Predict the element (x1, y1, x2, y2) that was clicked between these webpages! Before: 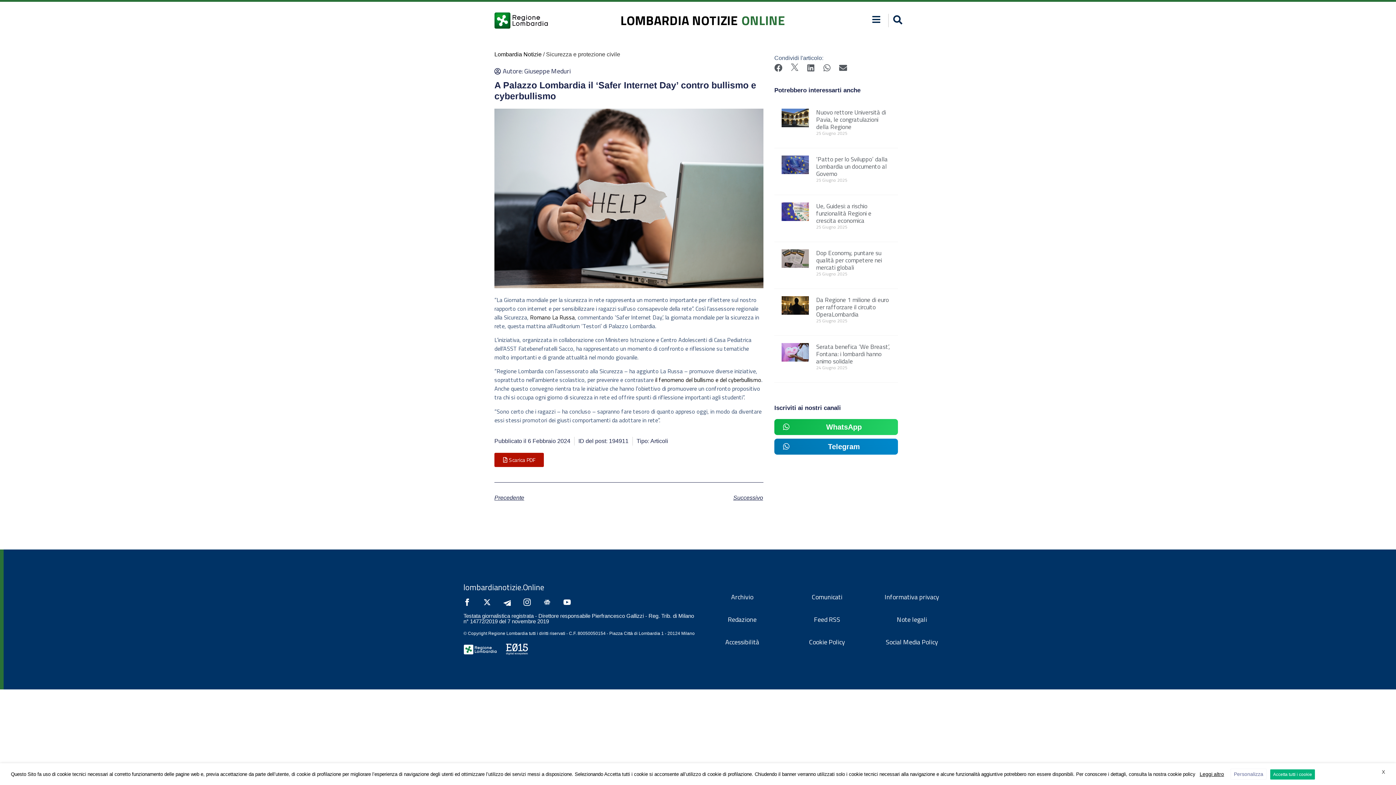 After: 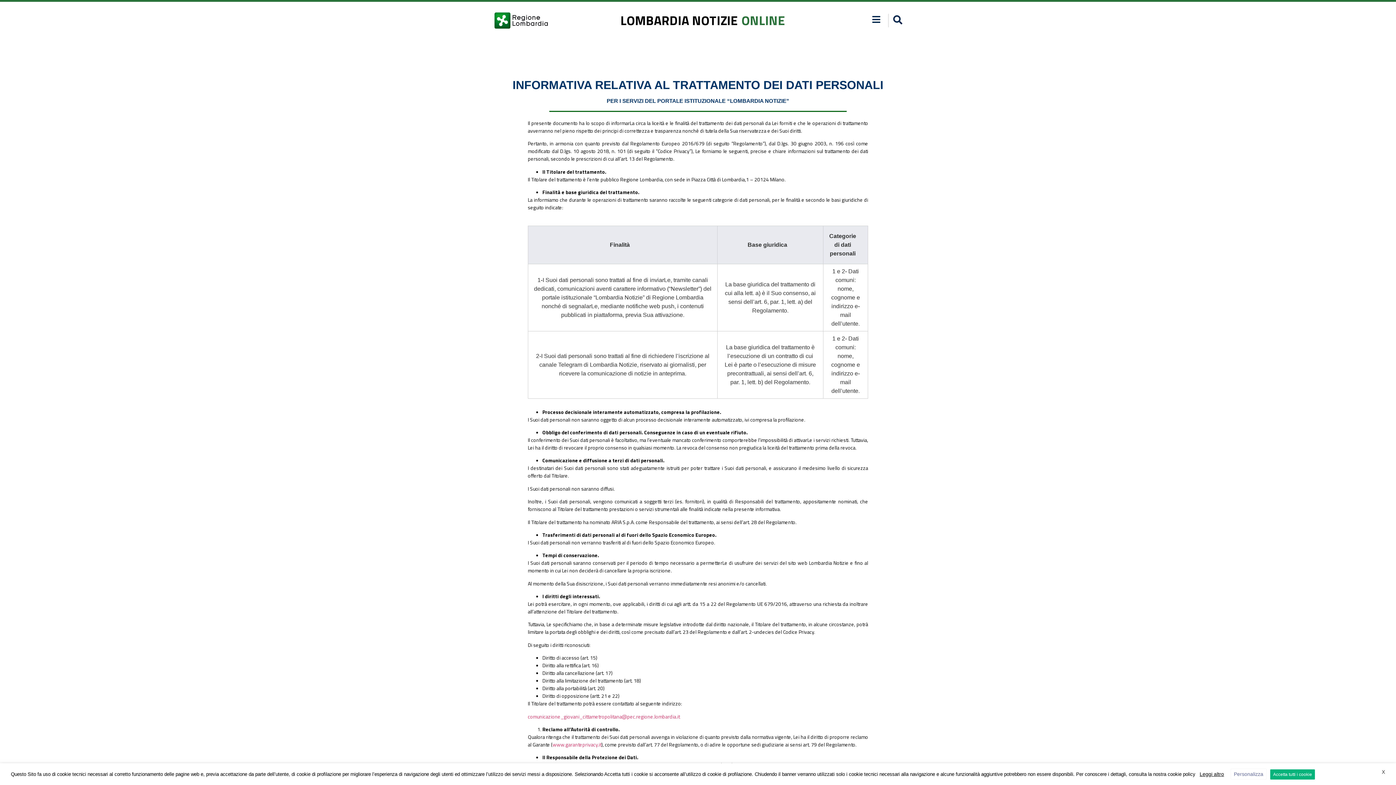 Action: label: Informativa privacy bbox: (876, 589, 948, 605)